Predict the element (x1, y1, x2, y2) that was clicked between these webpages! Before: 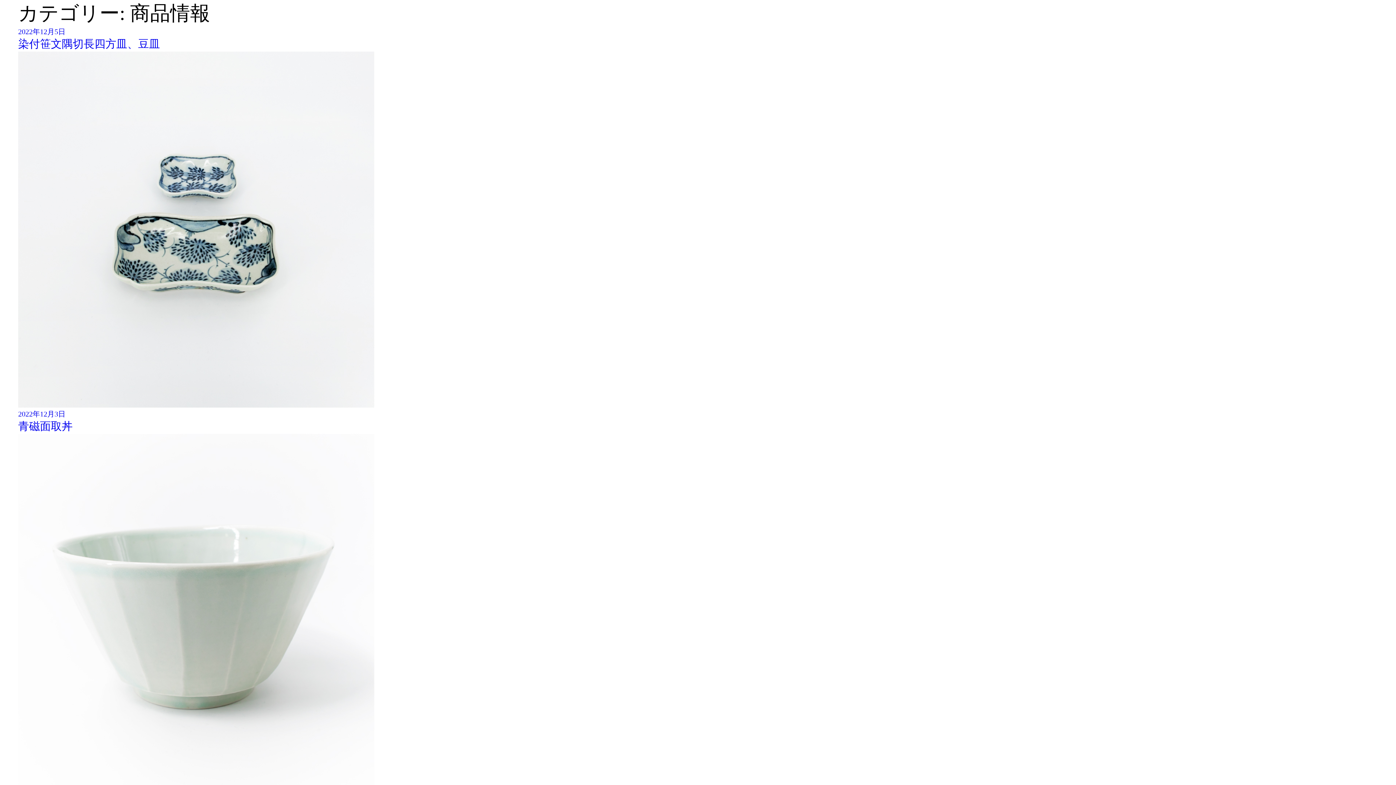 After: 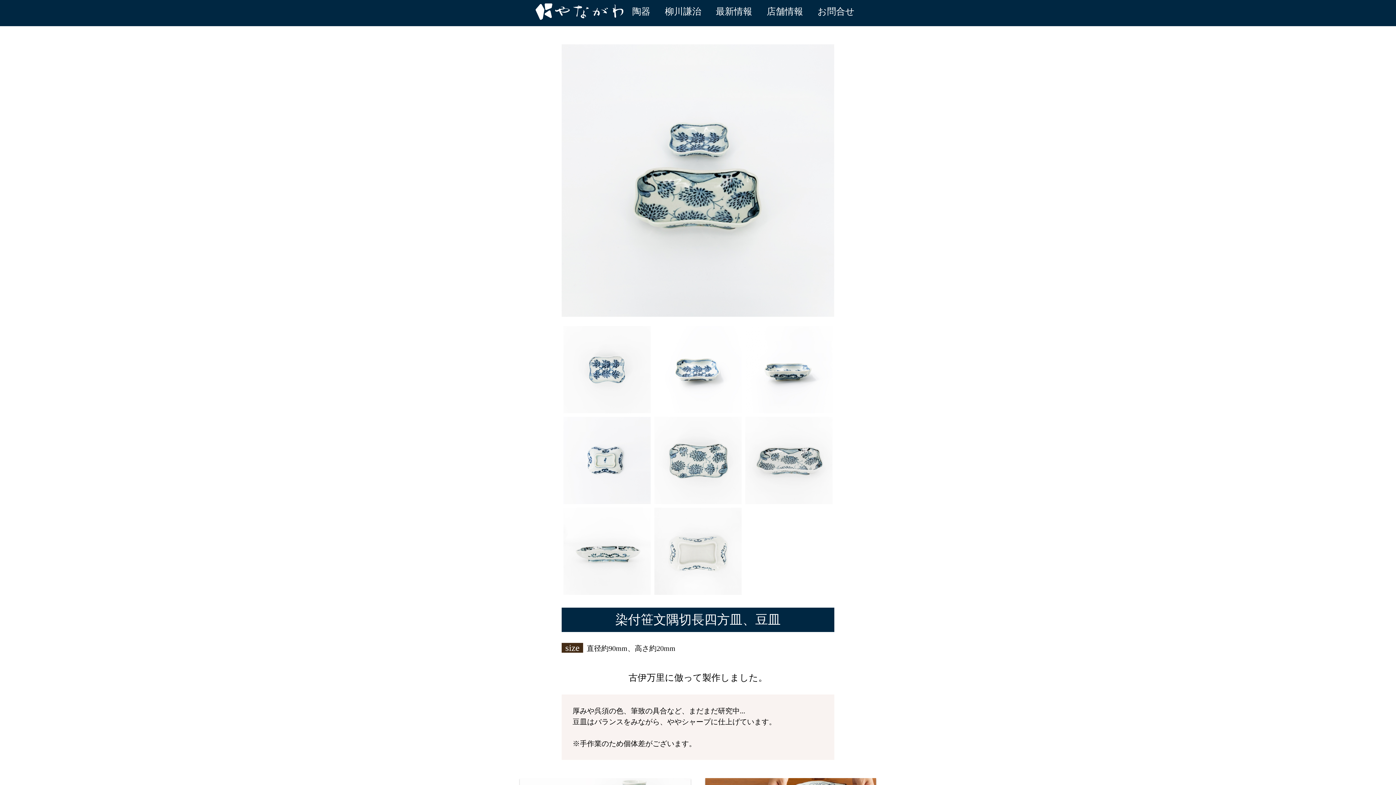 Action: bbox: (18, 402, 374, 409)